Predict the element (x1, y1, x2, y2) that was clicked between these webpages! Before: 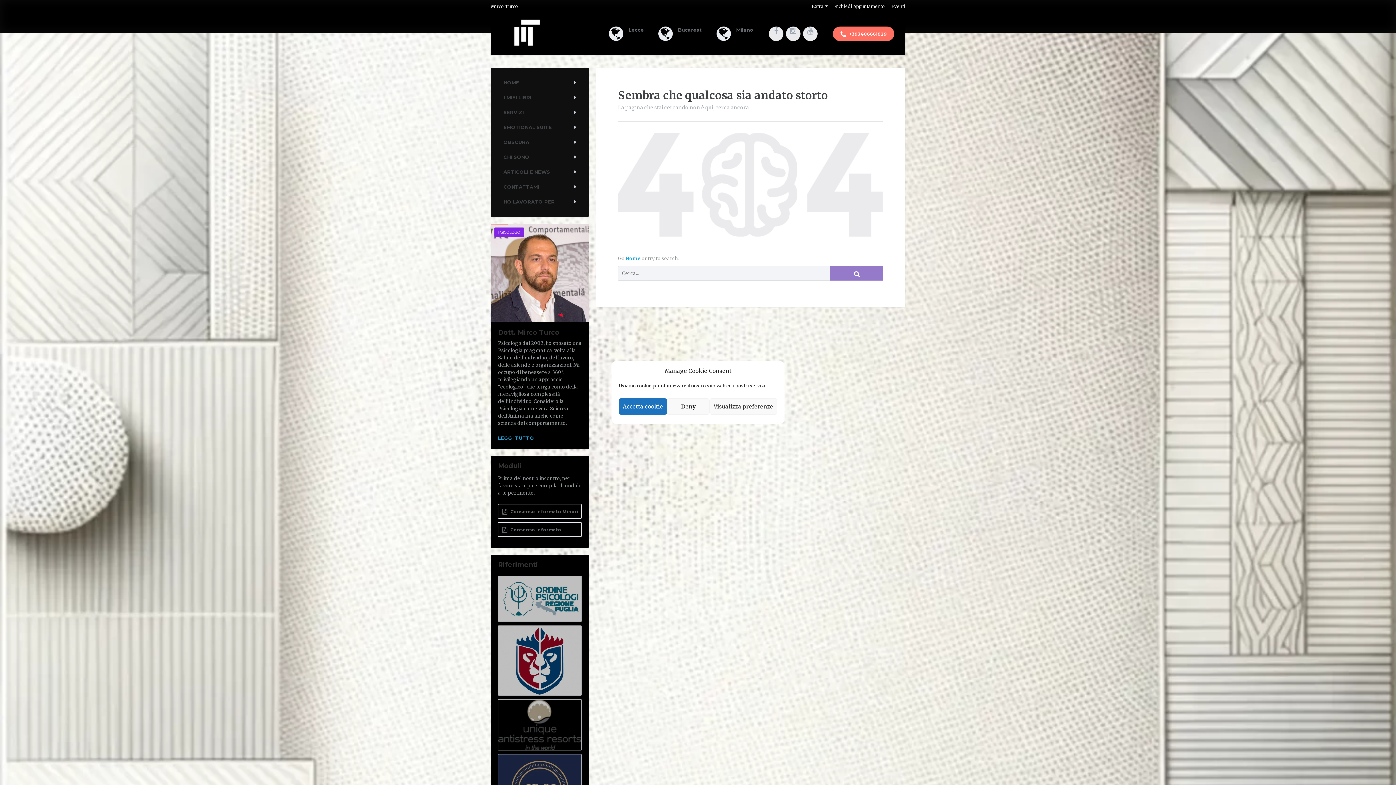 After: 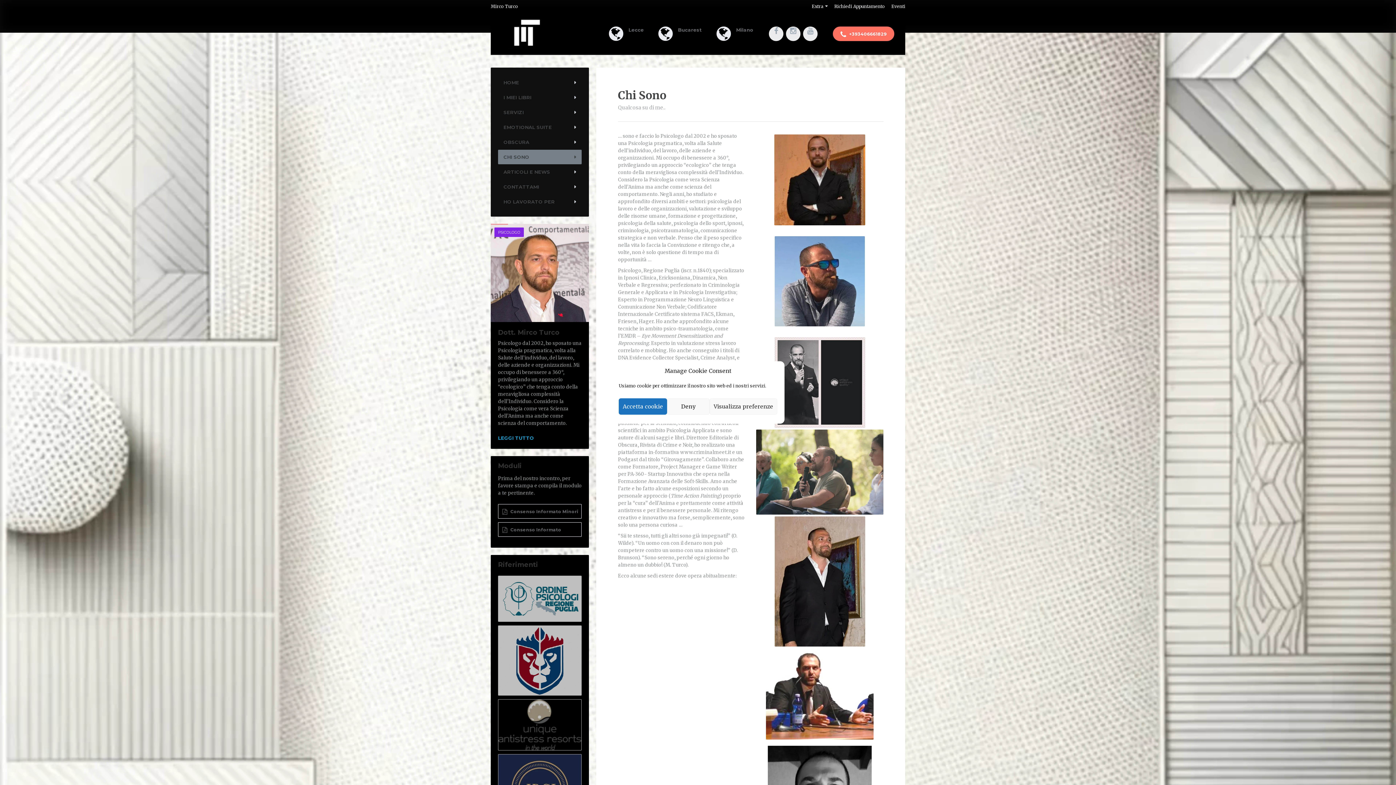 Action: bbox: (498, 149, 581, 164) label: CHI SONO